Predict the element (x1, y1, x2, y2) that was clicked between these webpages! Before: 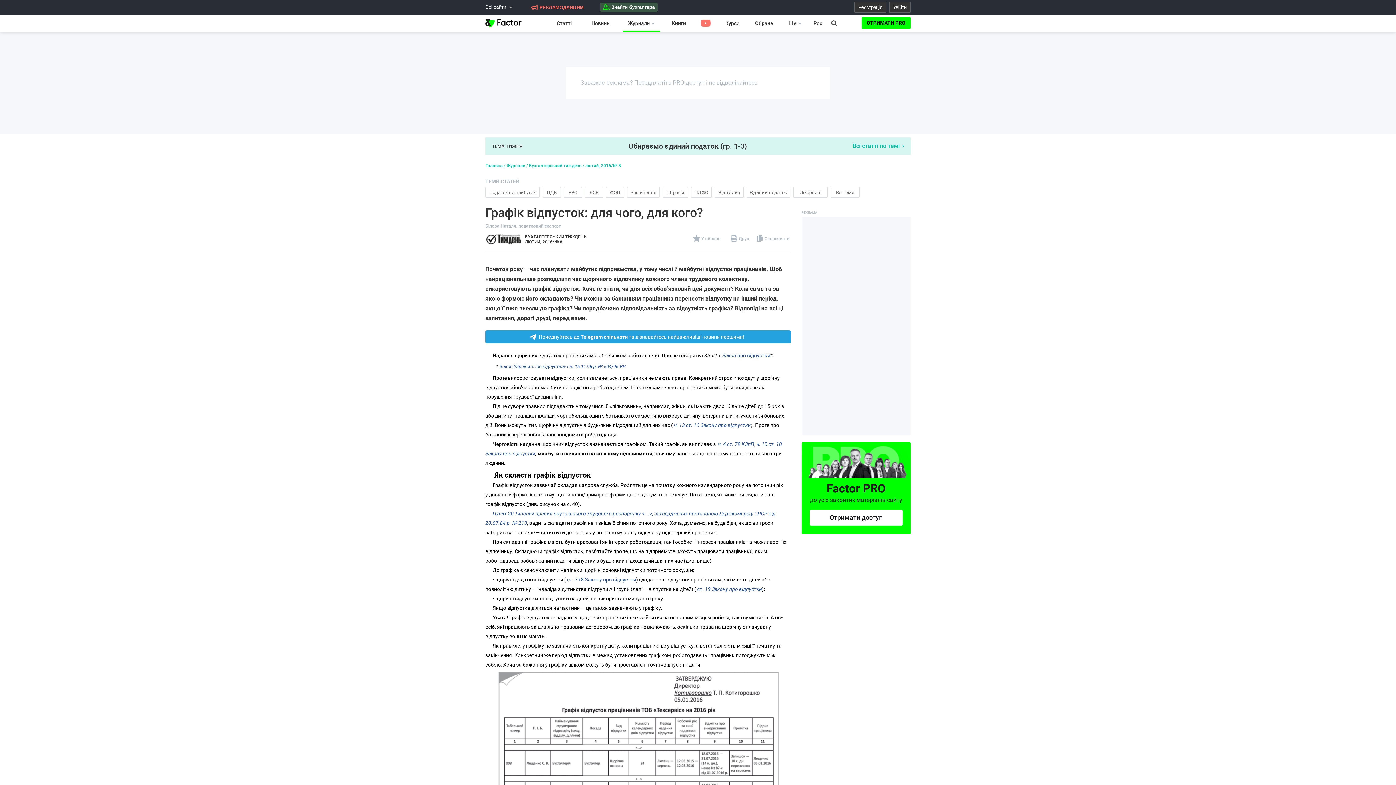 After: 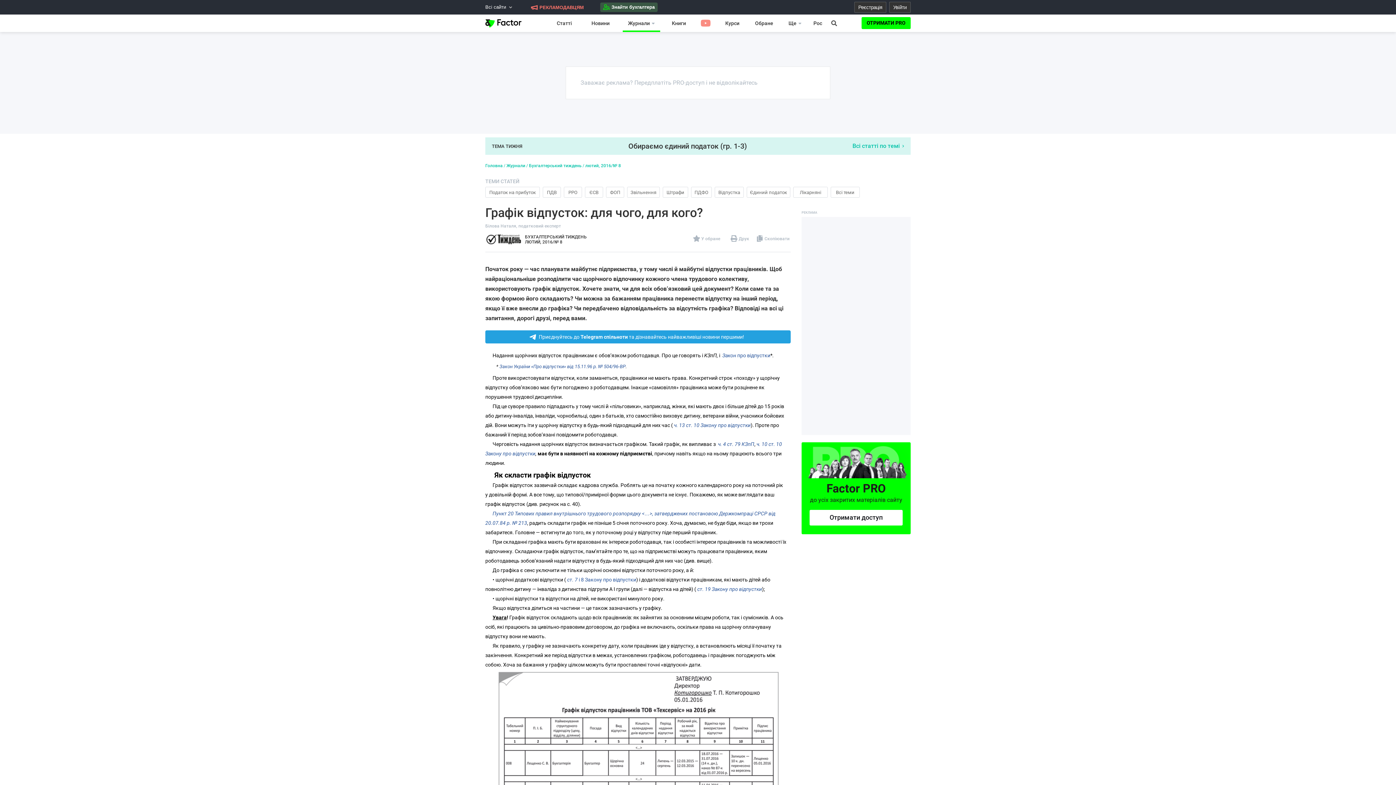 Action: label: Відео bbox: (696, 17, 715, 29)